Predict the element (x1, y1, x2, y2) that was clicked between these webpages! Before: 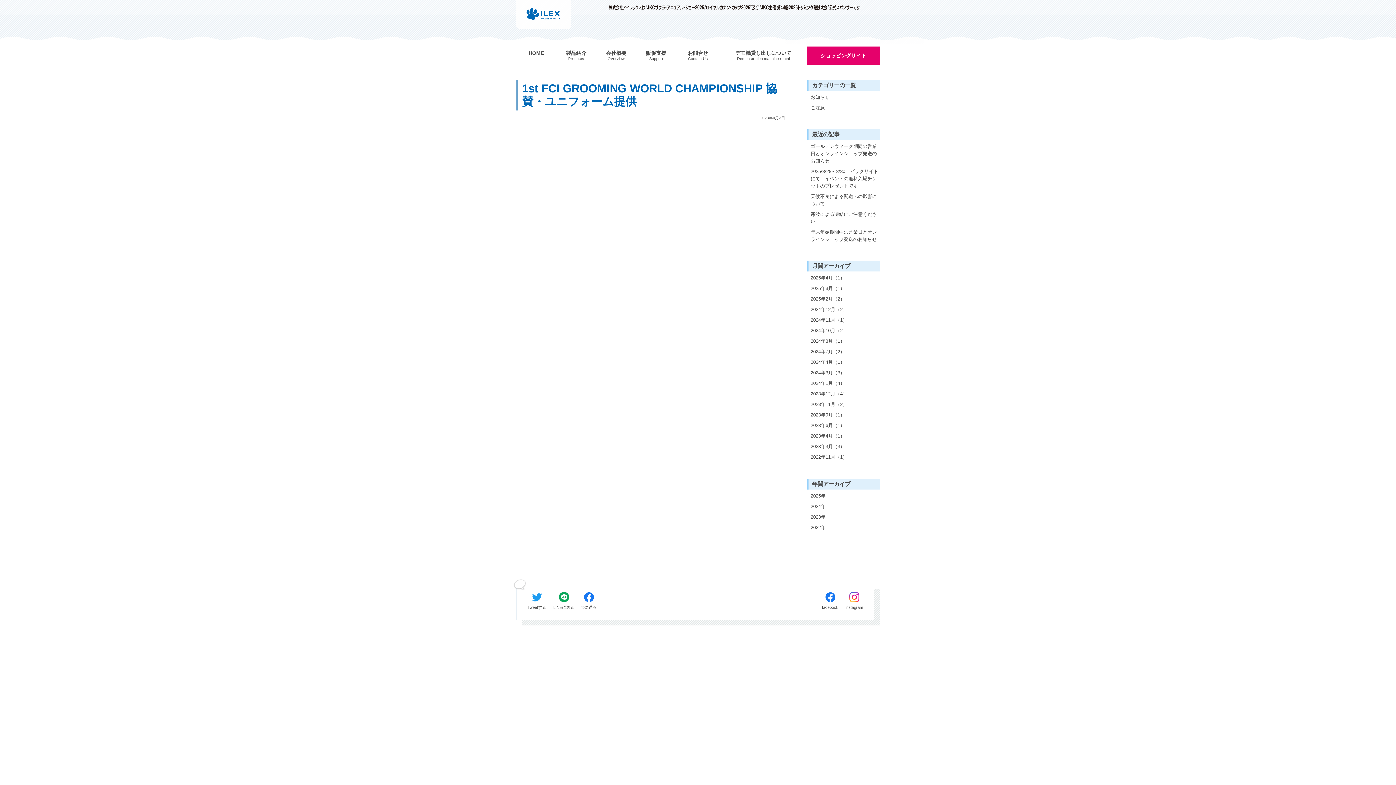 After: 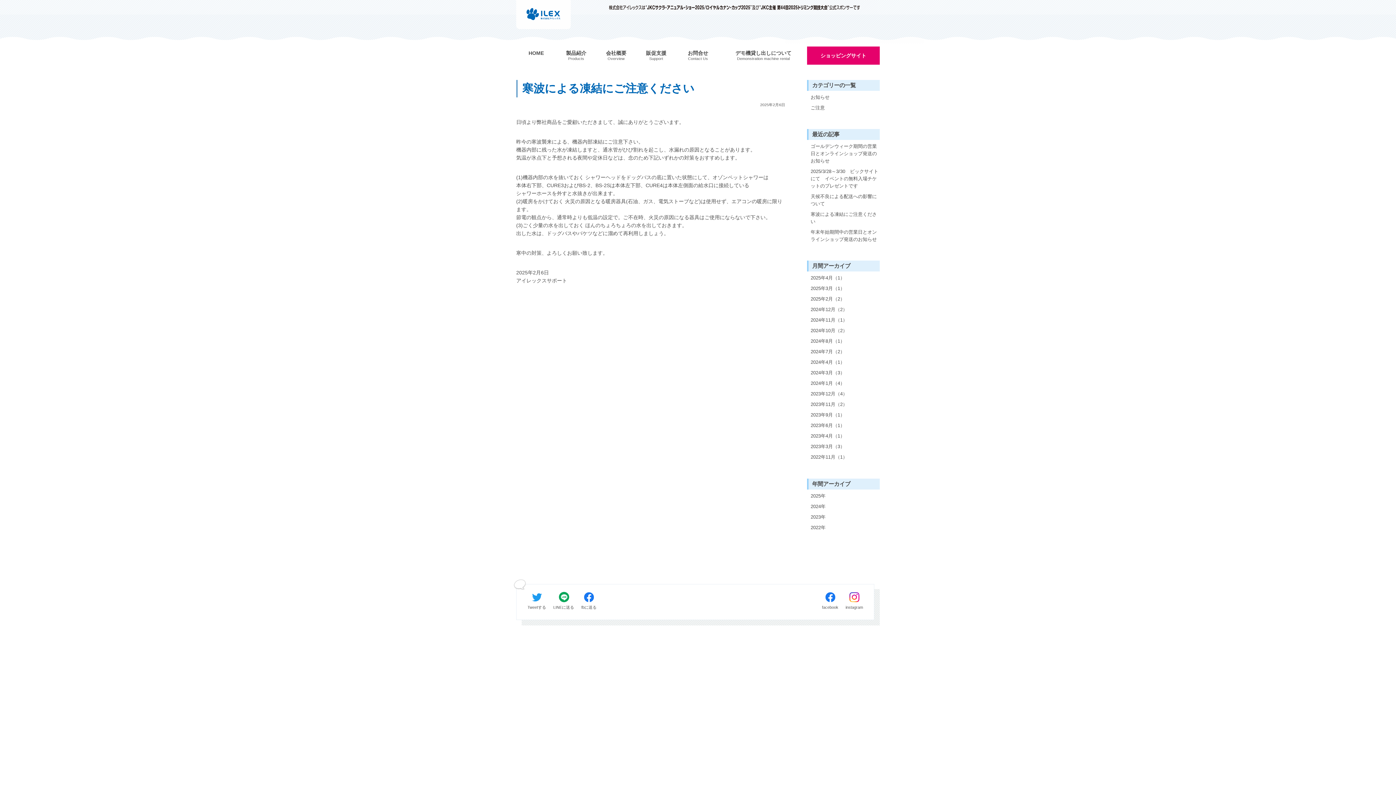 Action: label: 寒波による凍結にご注意ください bbox: (807, 210, 880, 226)